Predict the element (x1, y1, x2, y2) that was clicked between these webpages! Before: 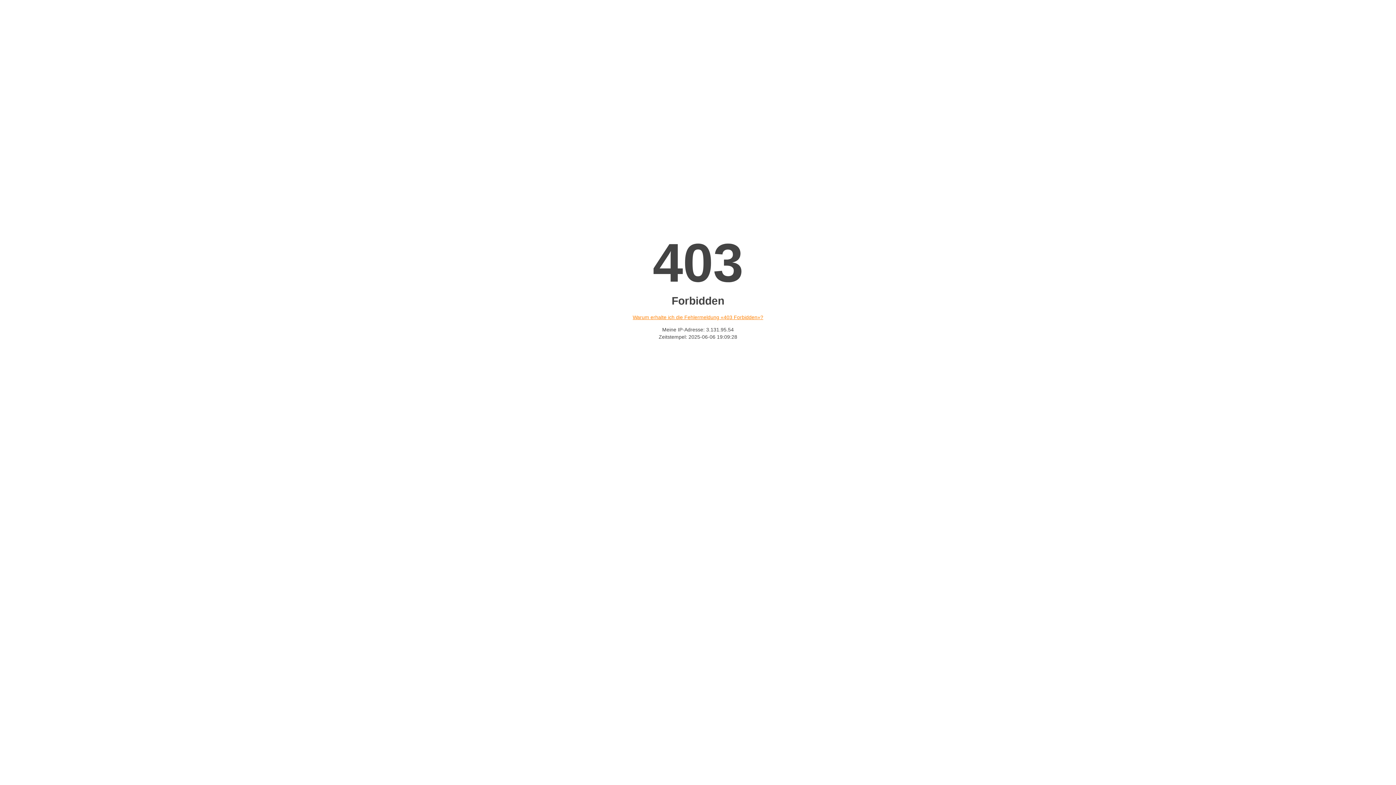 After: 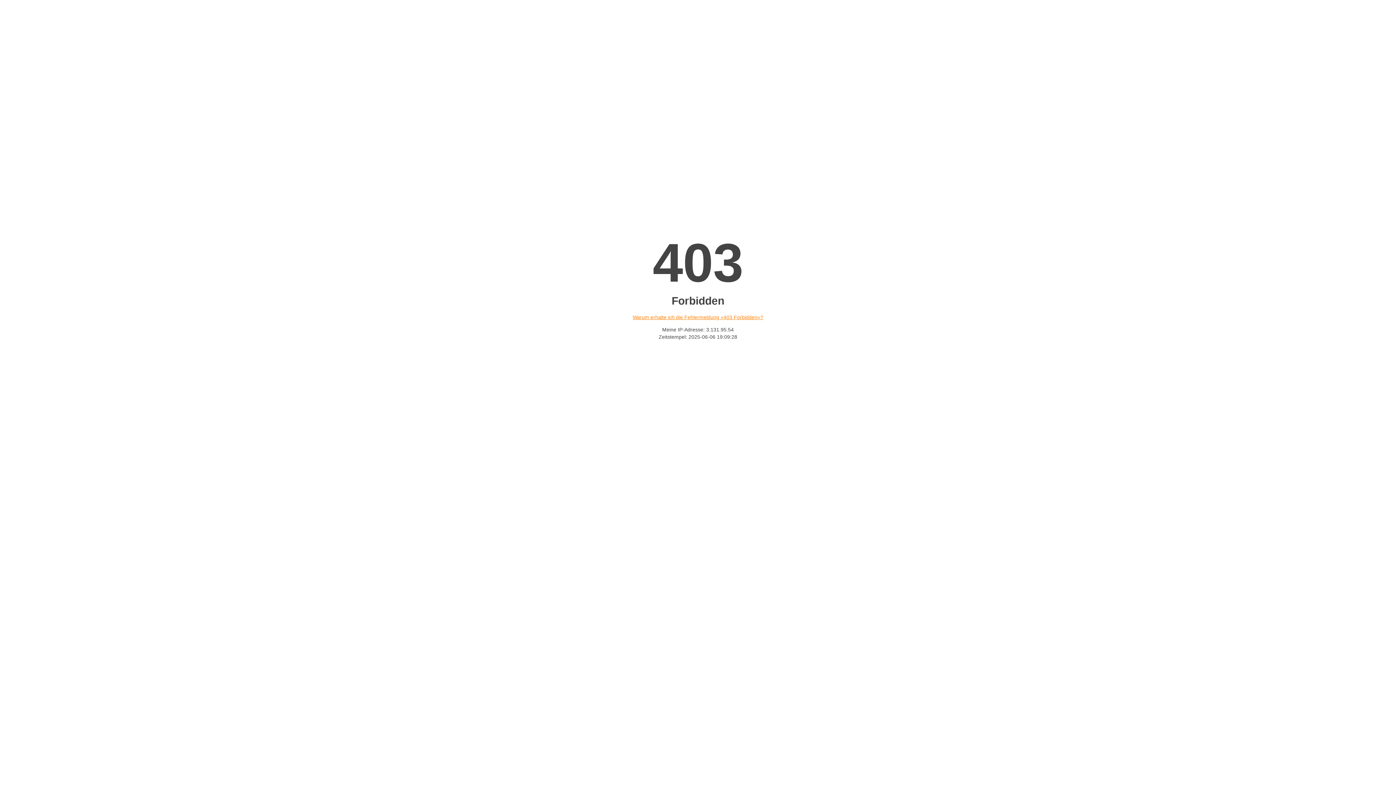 Action: label: Warum erhalte ich die Fehlermeldung «403 Forbidden»? bbox: (632, 314, 763, 320)